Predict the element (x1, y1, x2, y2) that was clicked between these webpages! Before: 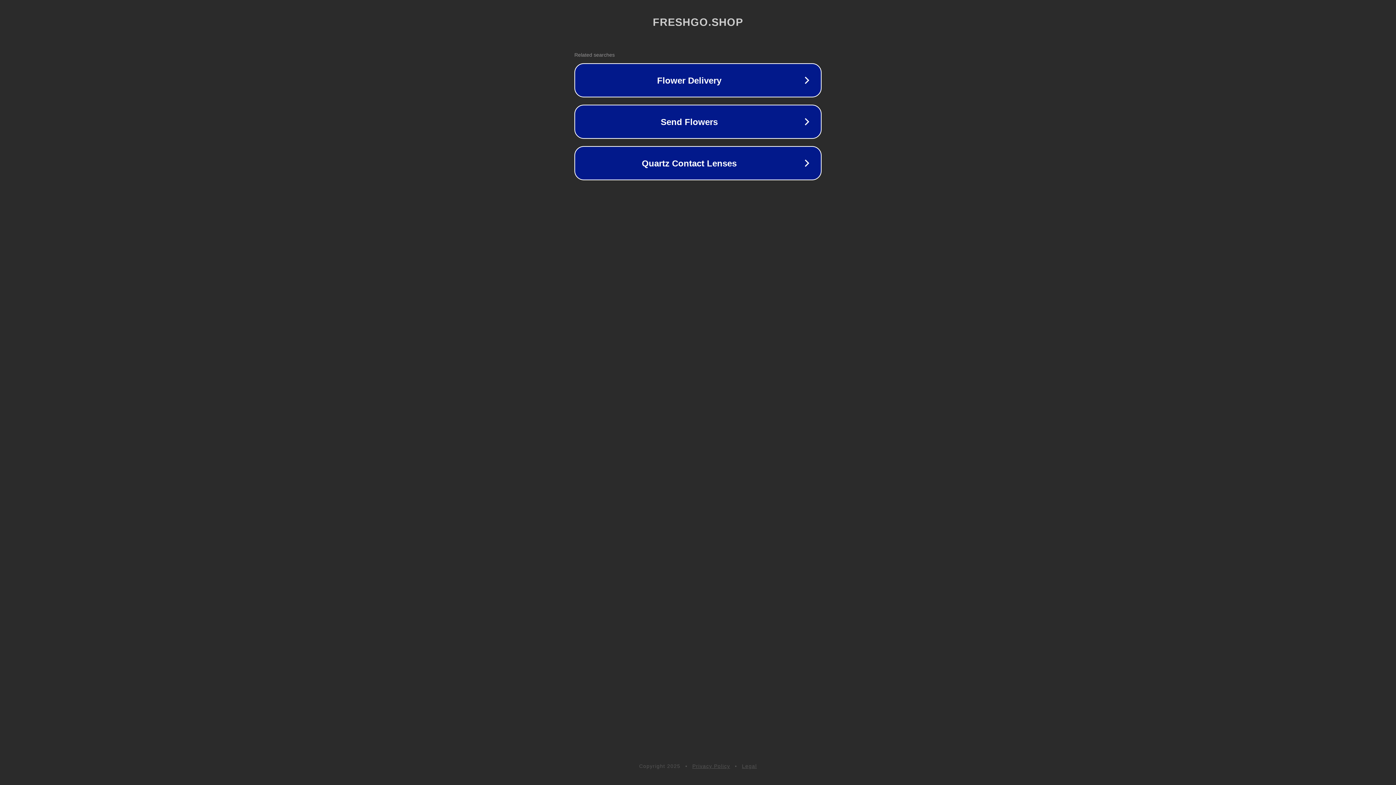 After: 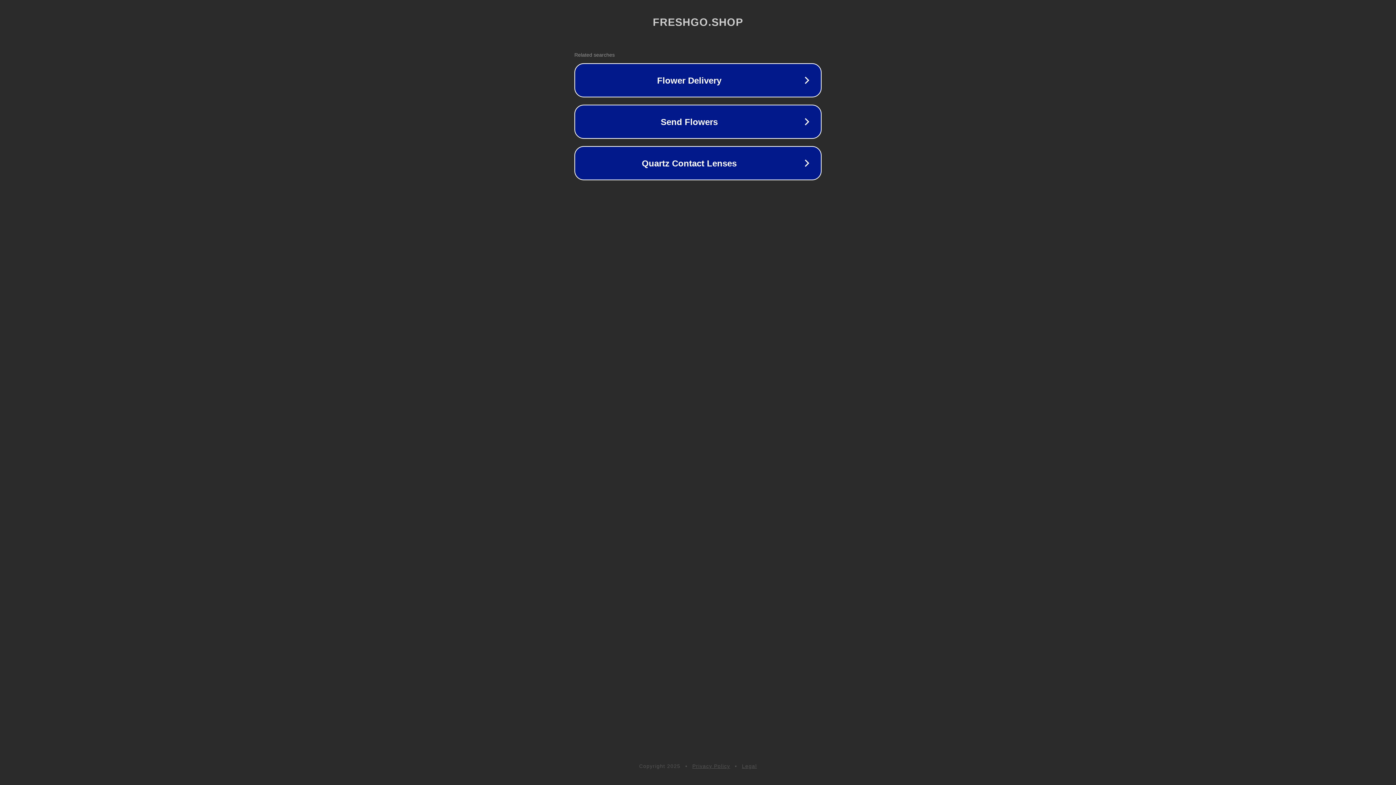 Action: bbox: (742, 763, 757, 769) label: Legal